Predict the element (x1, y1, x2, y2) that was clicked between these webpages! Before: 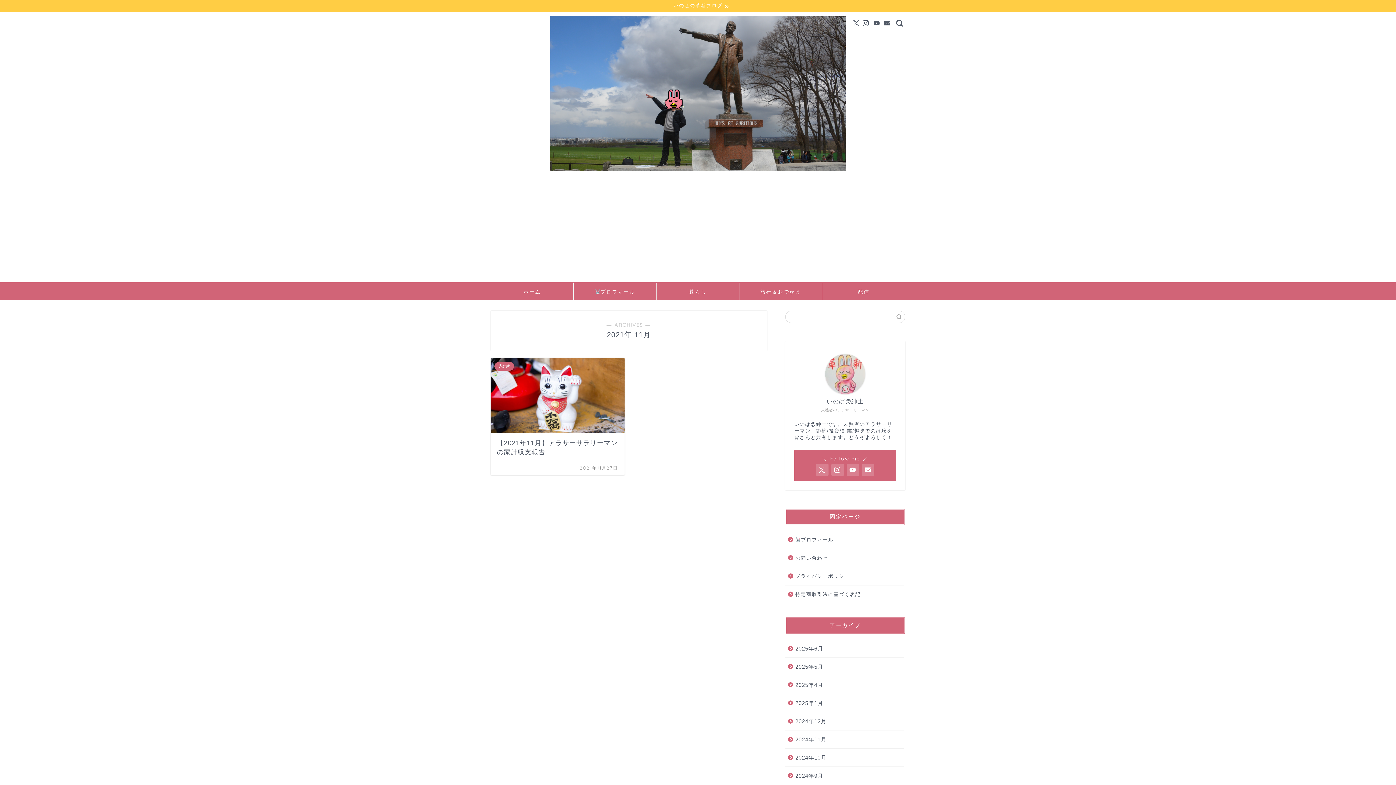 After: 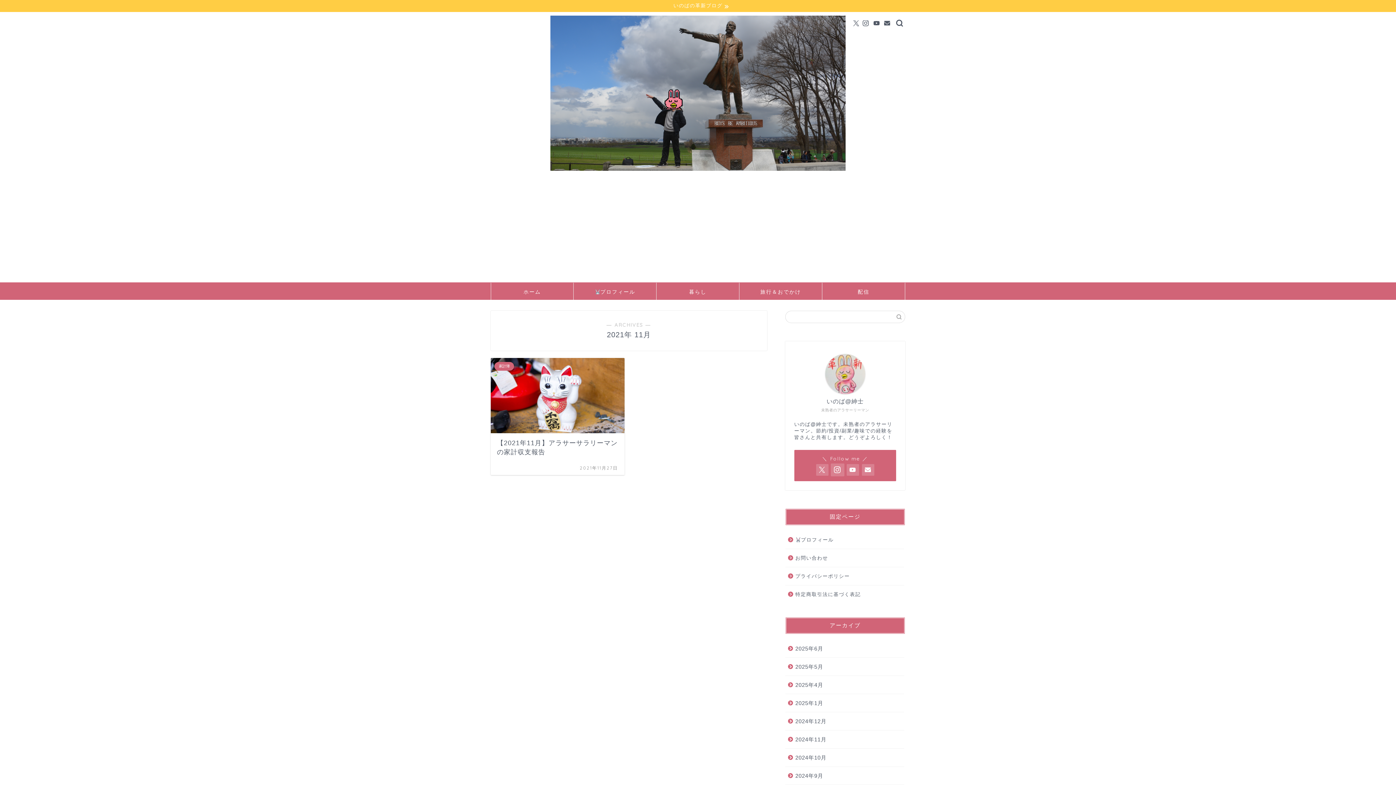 Action: bbox: (831, 464, 843, 476)